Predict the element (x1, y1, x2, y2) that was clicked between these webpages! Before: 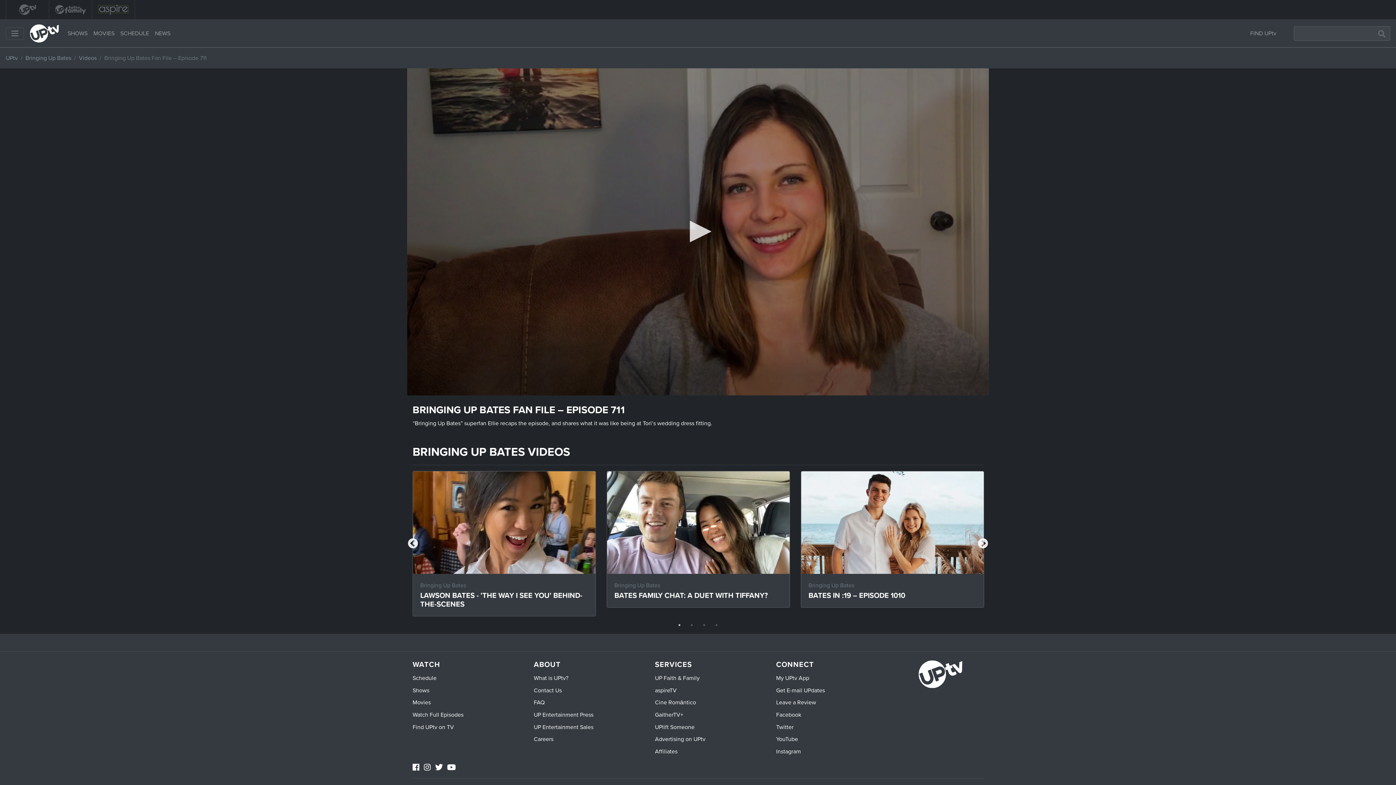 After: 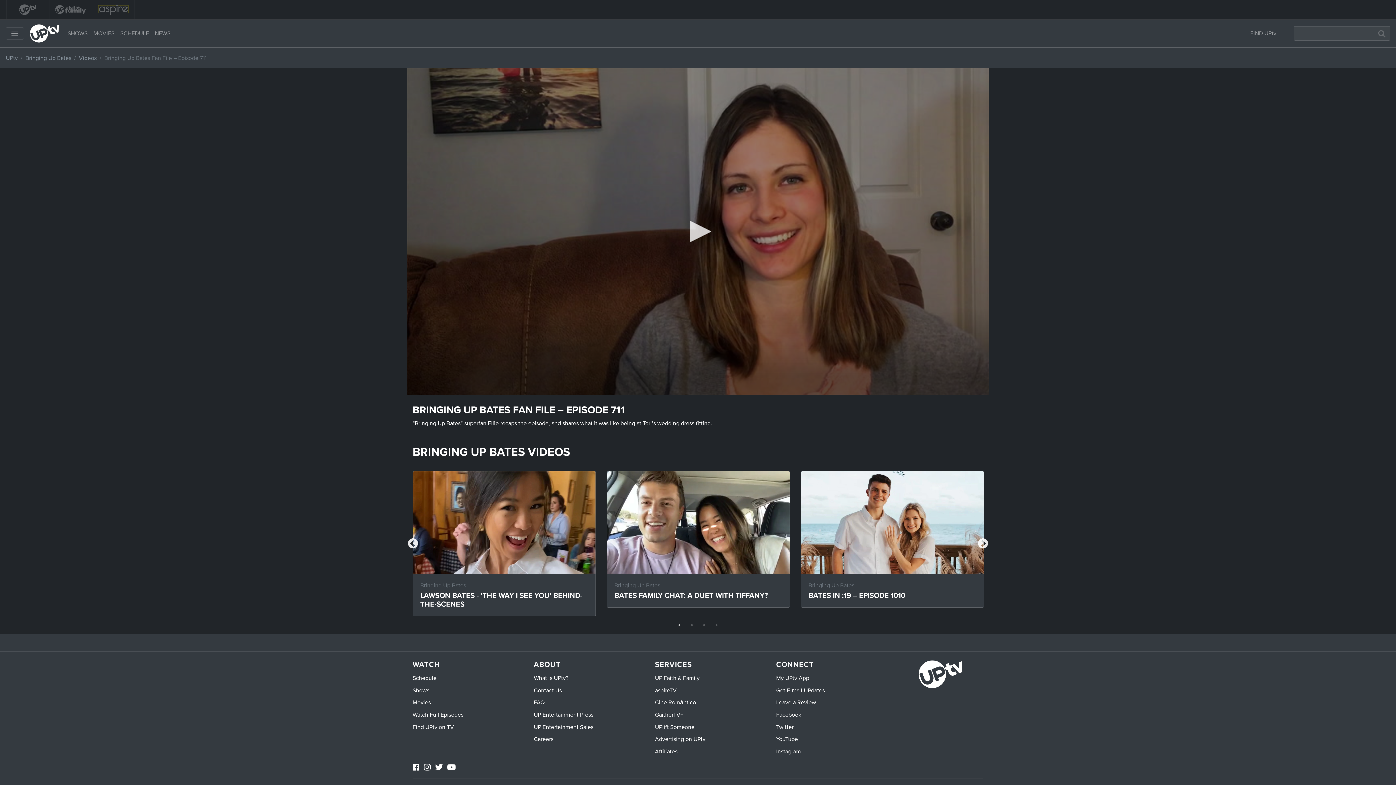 Action: bbox: (533, 711, 593, 718) label: UP Entertainment Press